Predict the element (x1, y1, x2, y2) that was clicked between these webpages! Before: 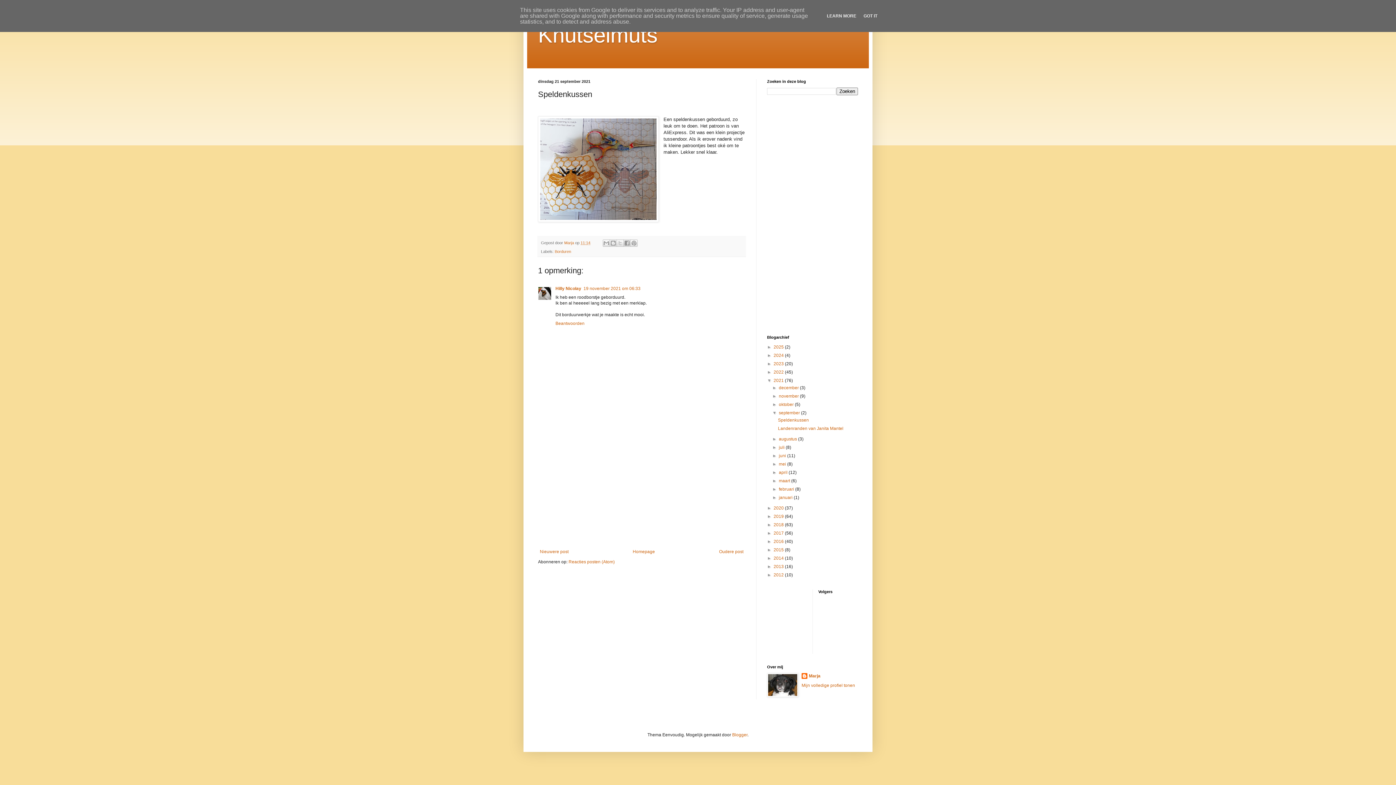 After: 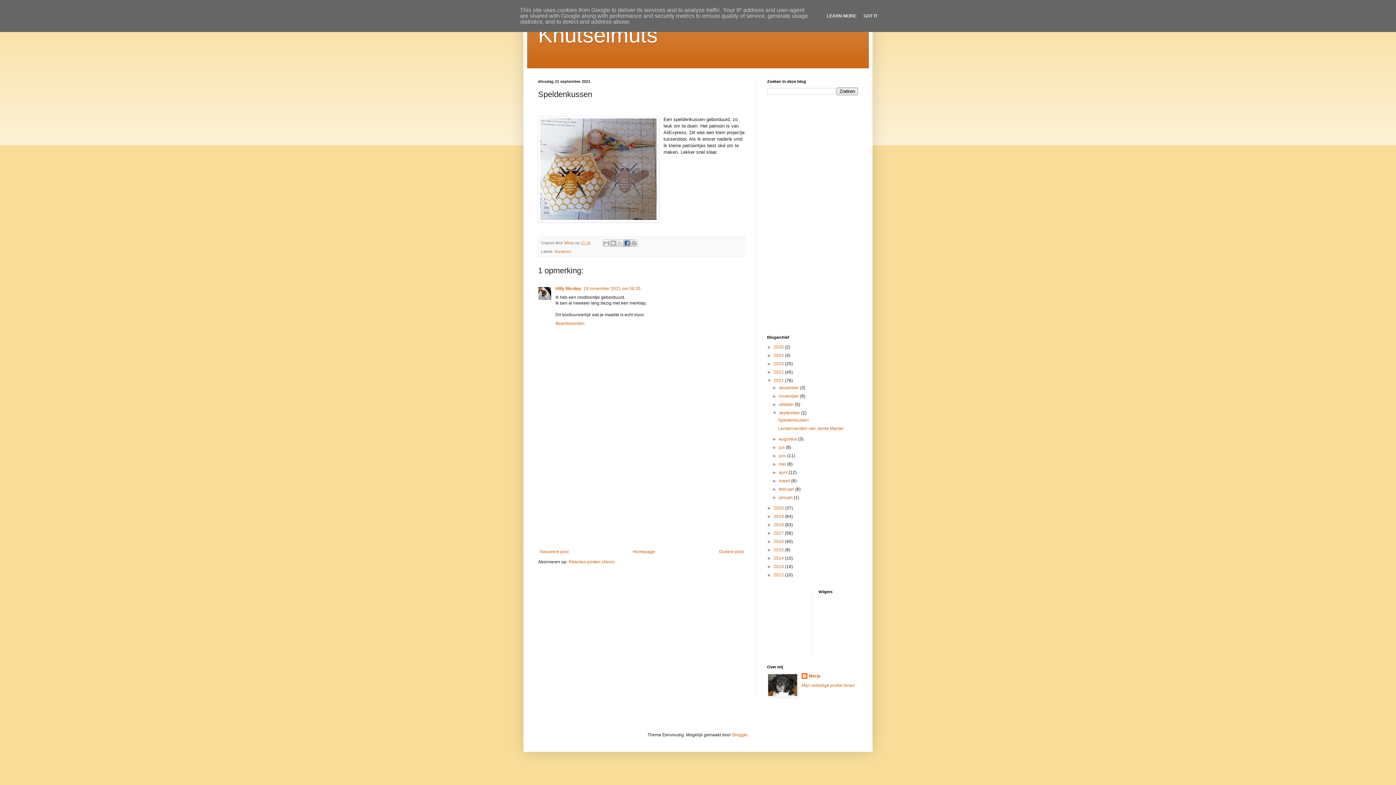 Action: label: Delen op Facebook bbox: (623, 239, 631, 247)